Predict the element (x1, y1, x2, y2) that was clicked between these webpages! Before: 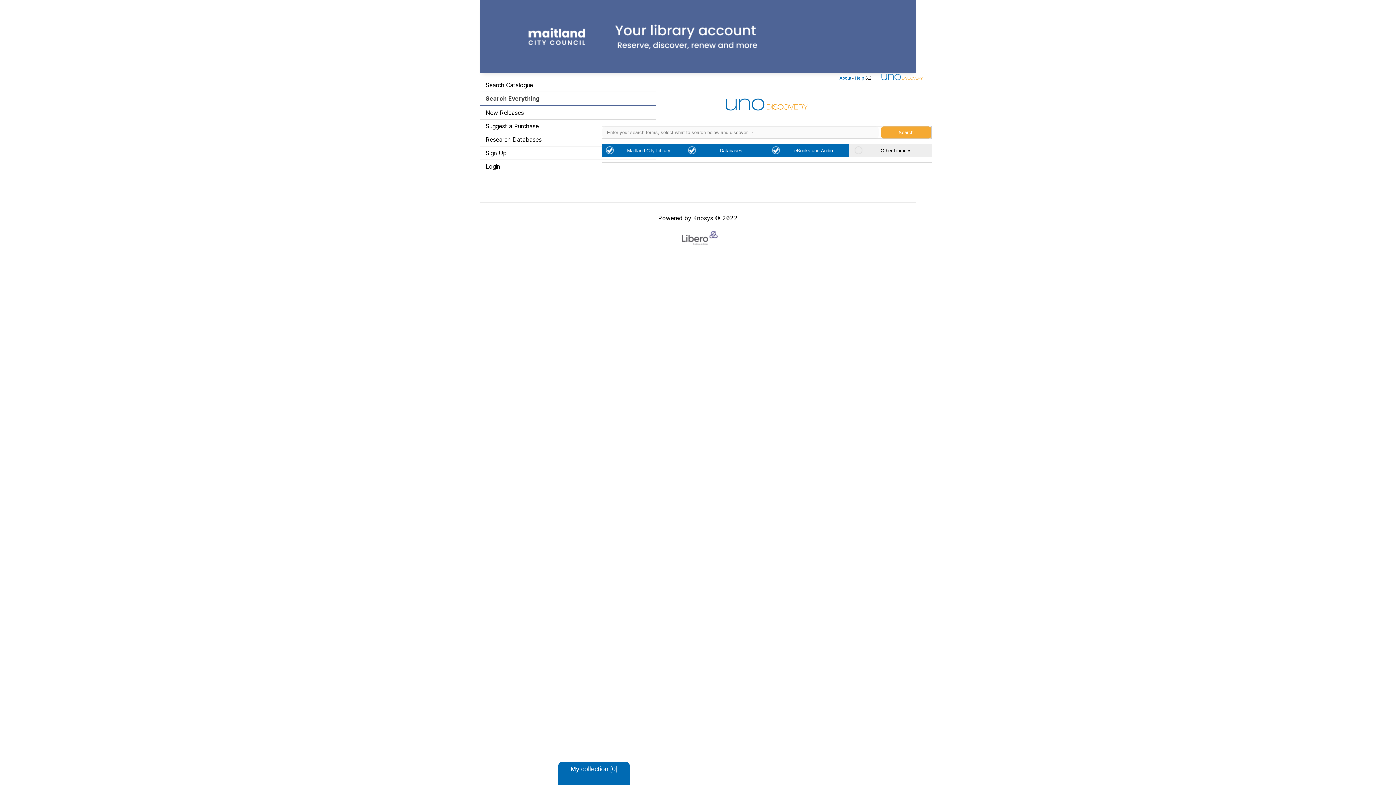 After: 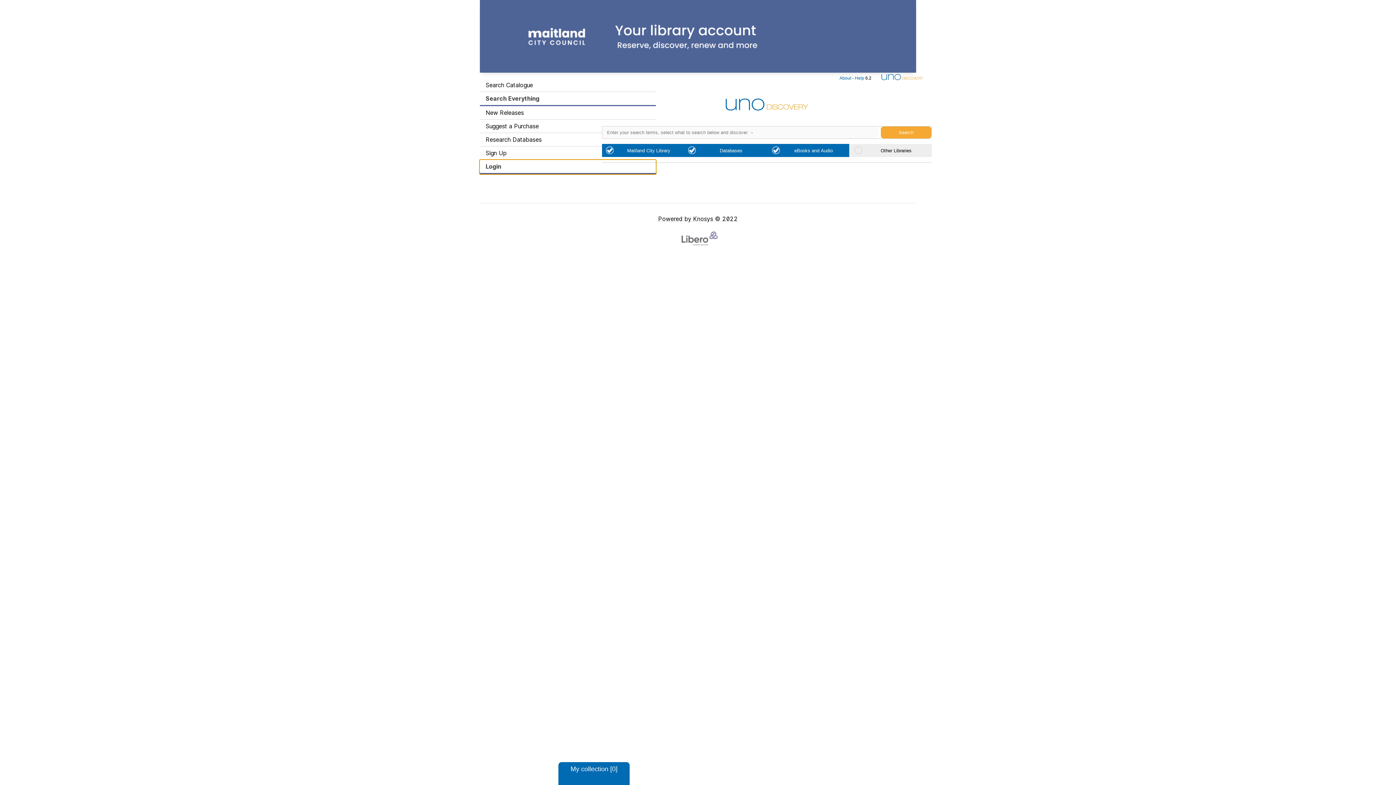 Action: bbox: (480, 160, 656, 173) label: Login Opens in new window.